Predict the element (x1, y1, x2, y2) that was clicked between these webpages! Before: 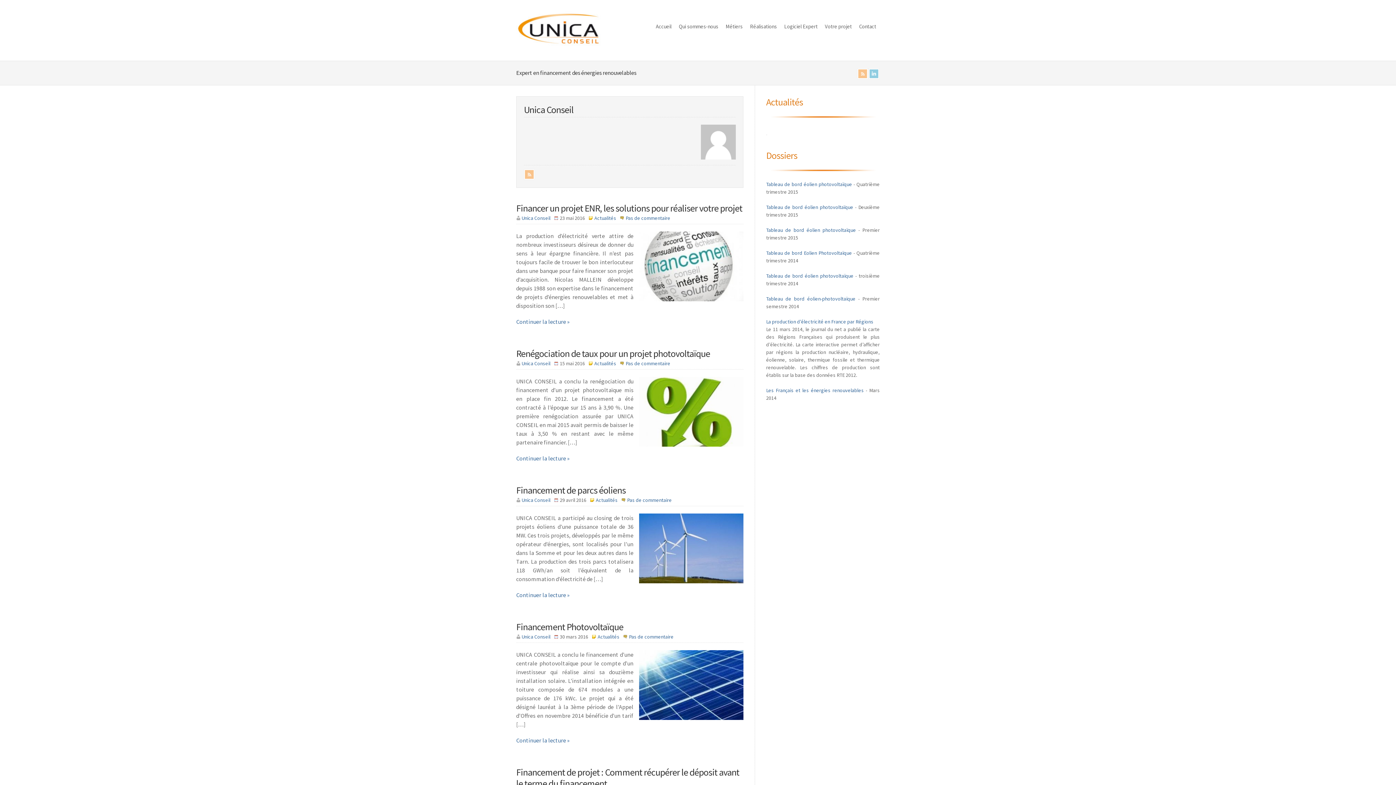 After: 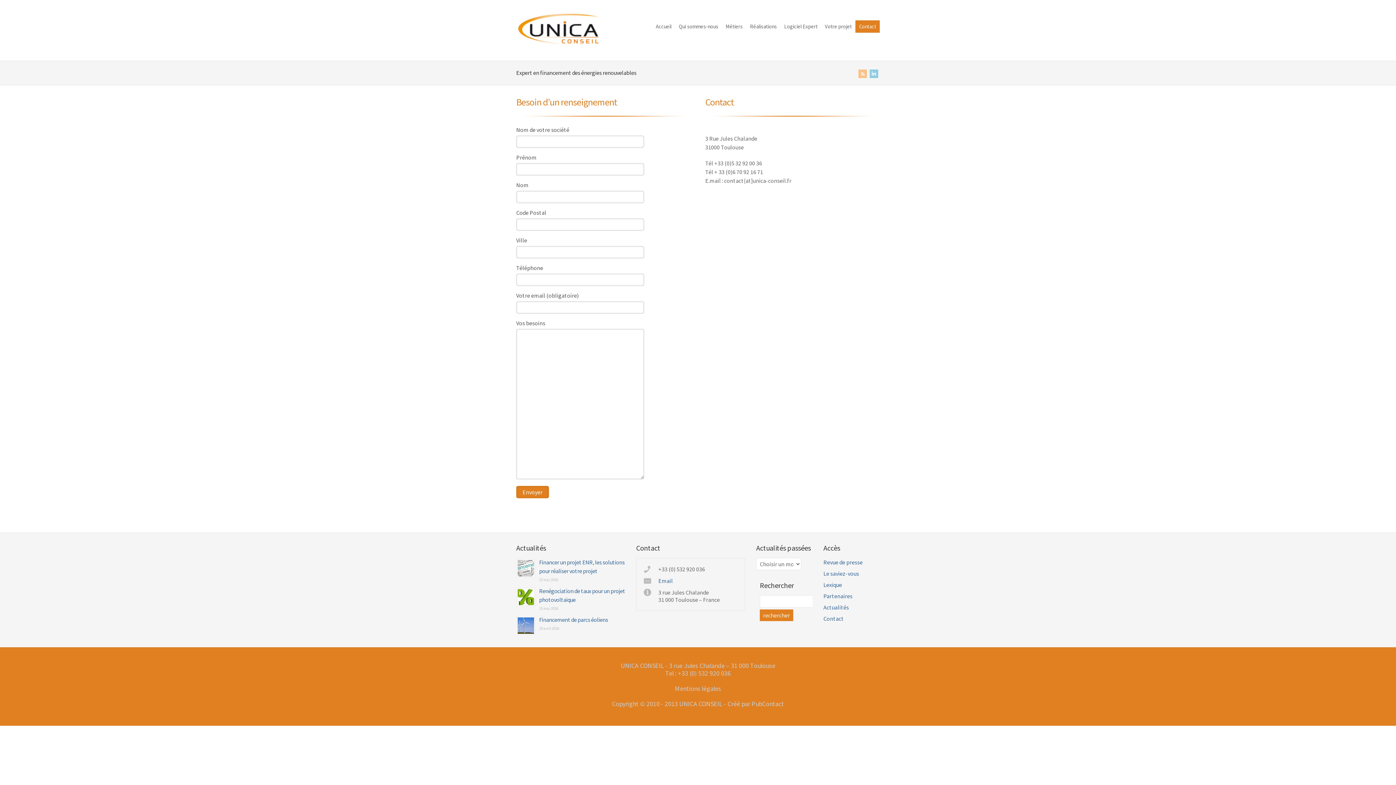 Action: label: Contact bbox: (855, 20, 880, 32)